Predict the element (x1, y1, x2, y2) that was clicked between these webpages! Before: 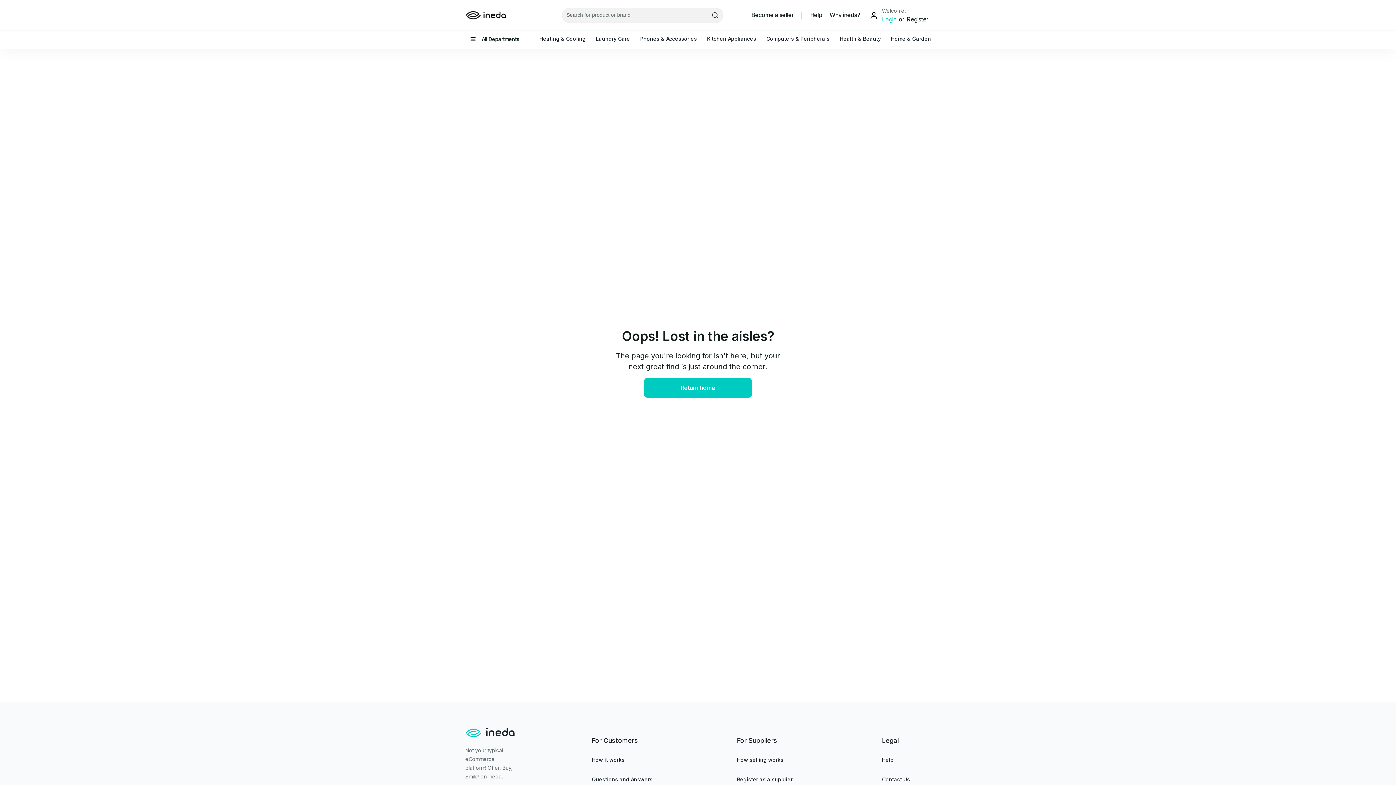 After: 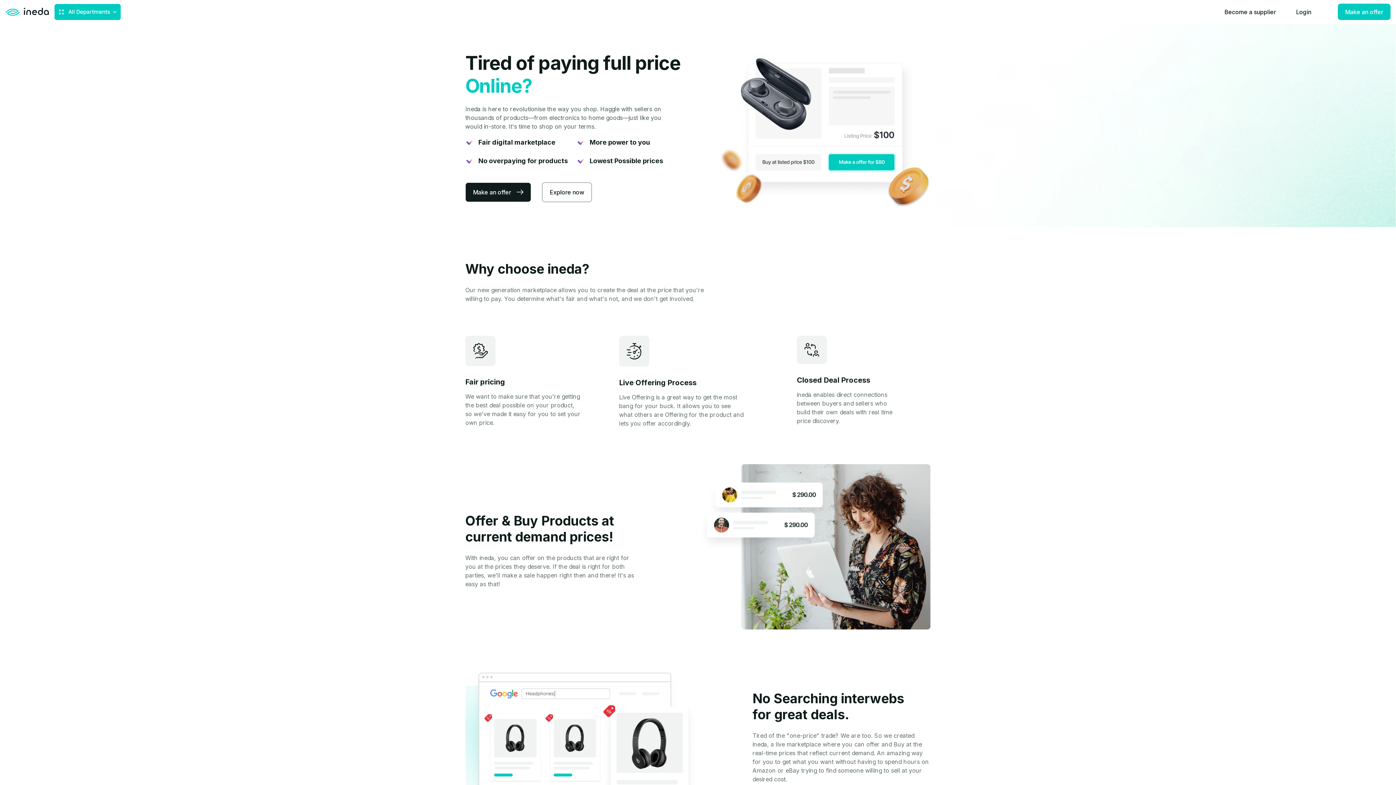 Action: bbox: (584, 750, 660, 769) label: How it works